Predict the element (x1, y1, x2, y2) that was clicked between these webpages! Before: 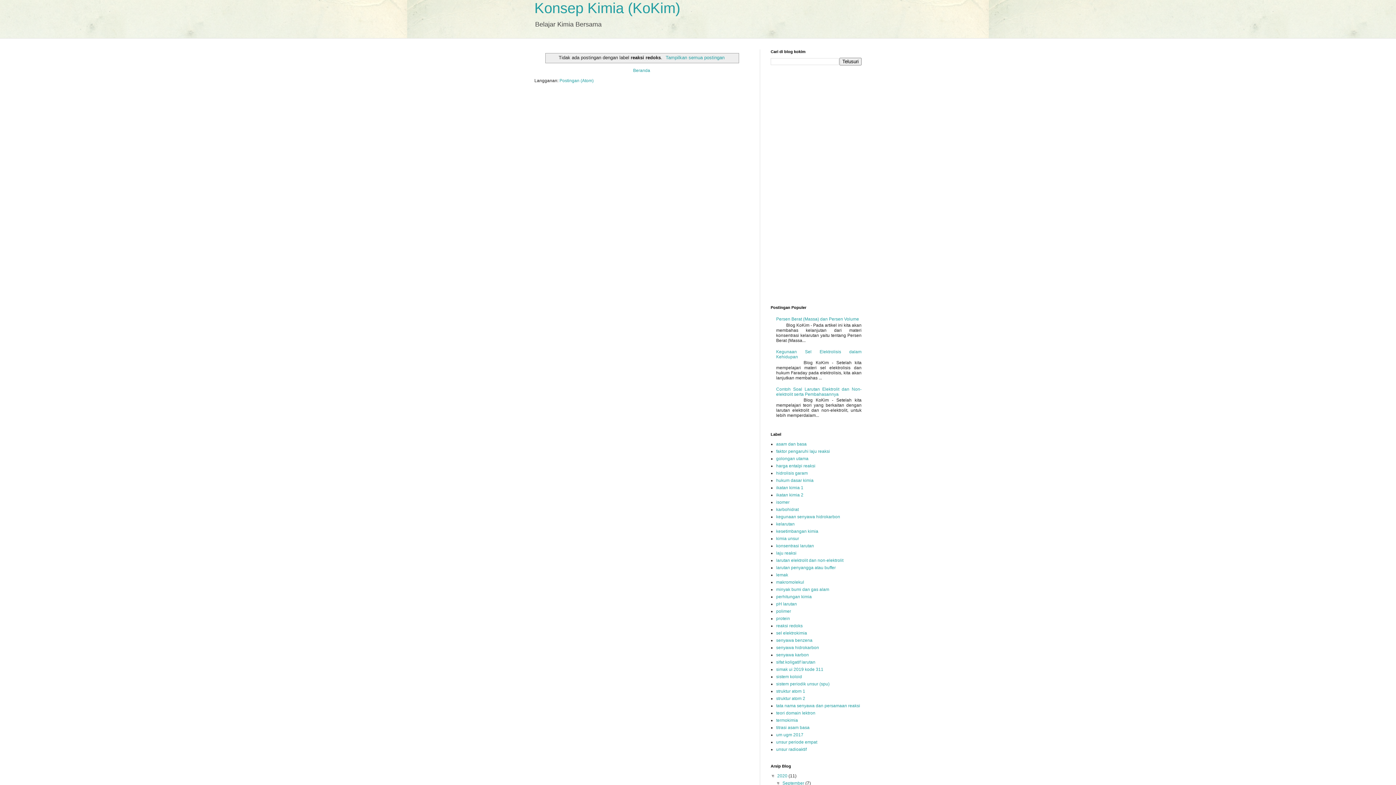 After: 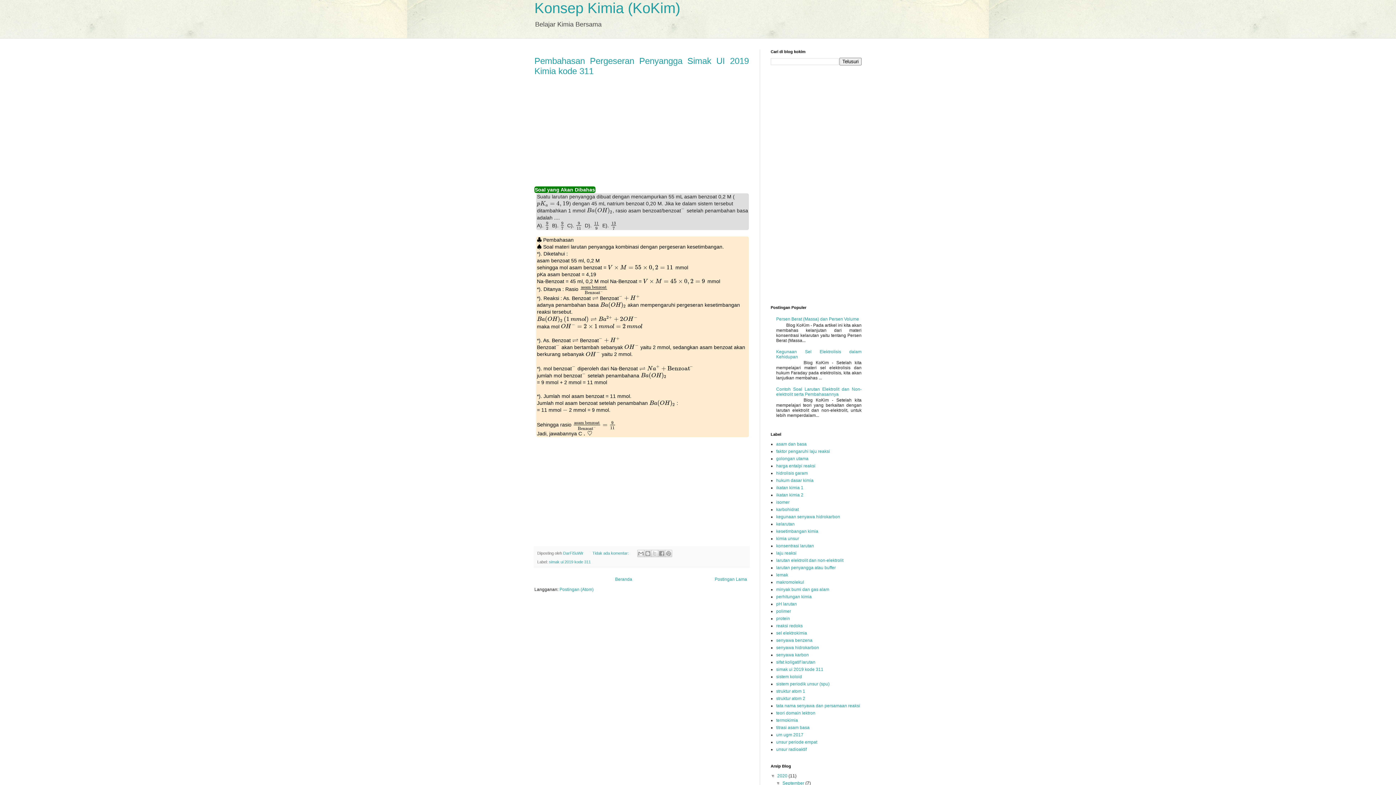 Action: label: Konsep Kimia (KoKim) bbox: (534, 0, 680, 16)